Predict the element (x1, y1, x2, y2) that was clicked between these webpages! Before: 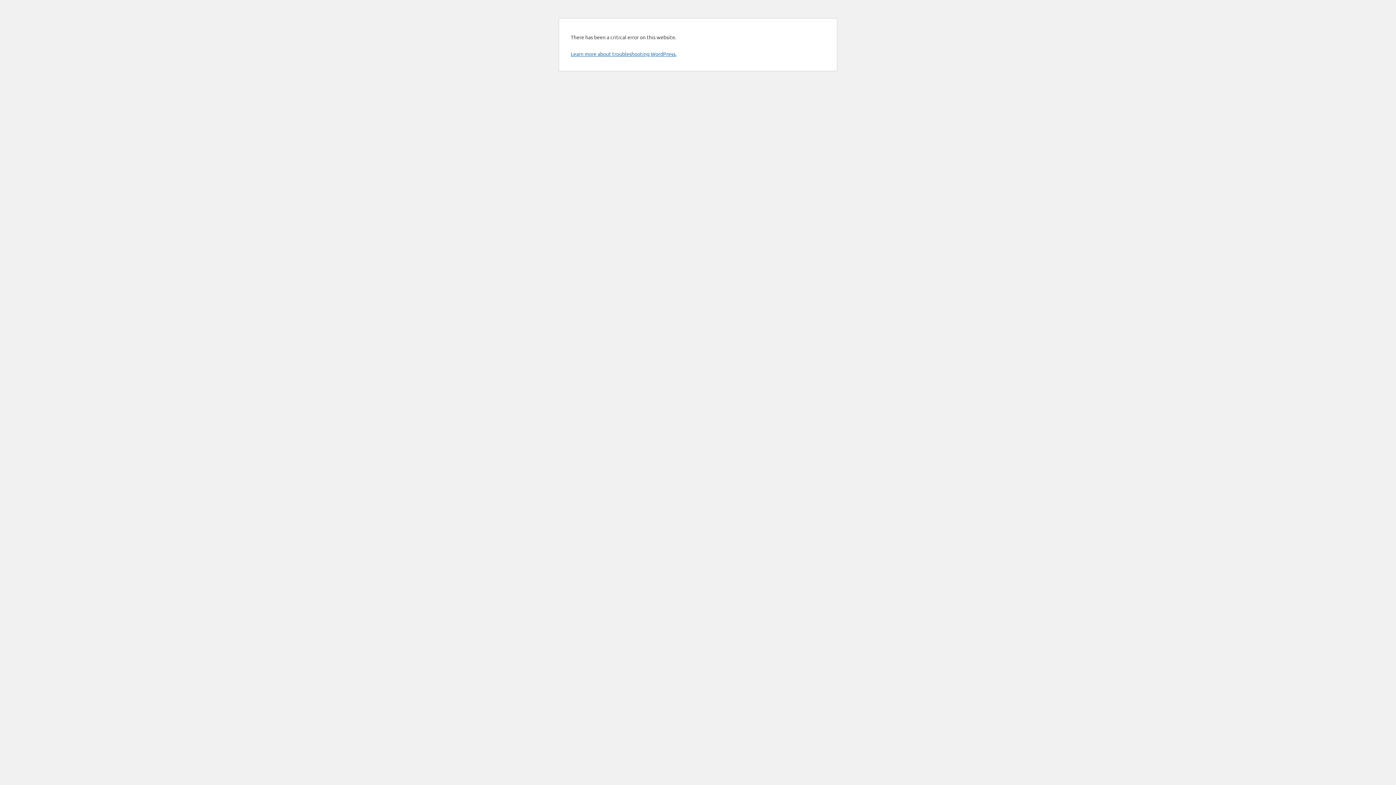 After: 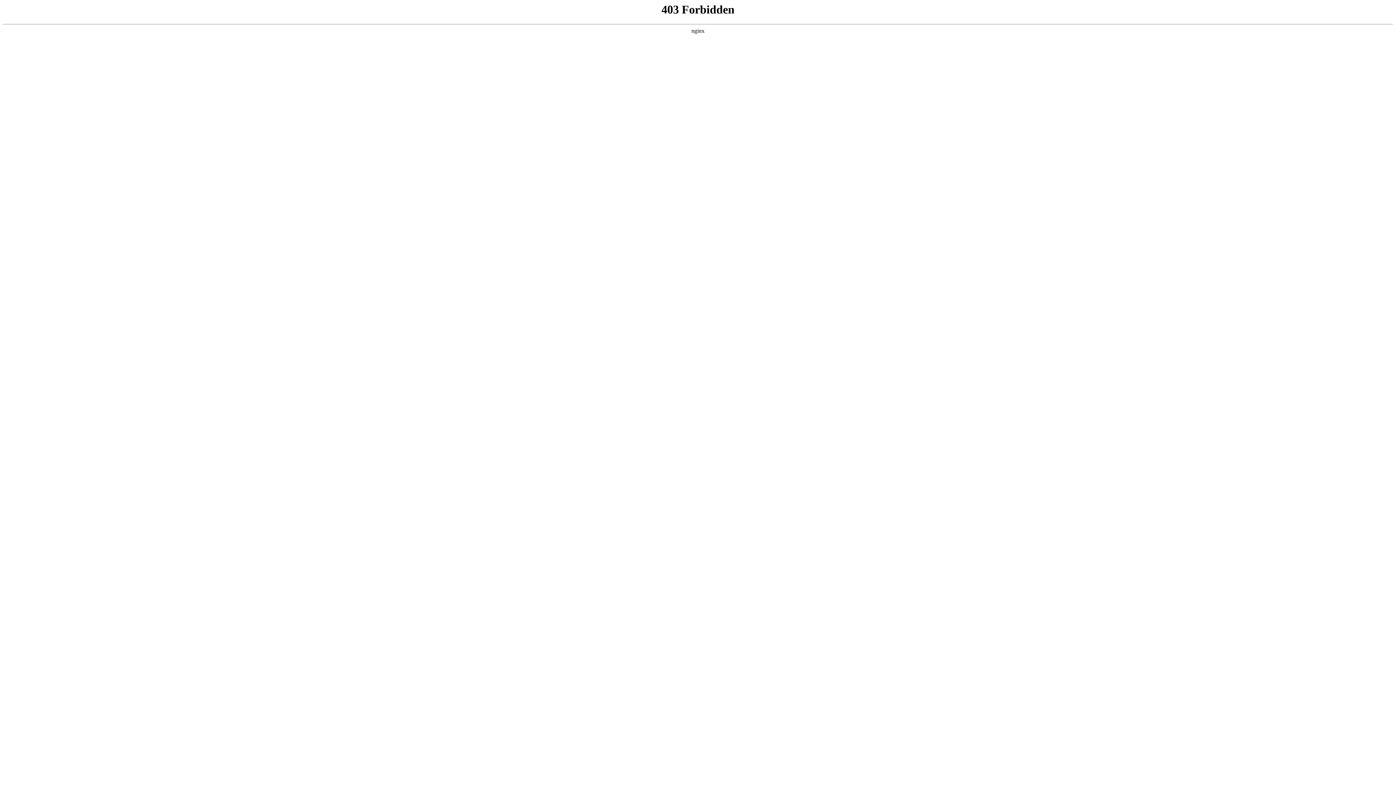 Action: bbox: (570, 50, 676, 57) label: Learn more about troubleshooting WordPress.